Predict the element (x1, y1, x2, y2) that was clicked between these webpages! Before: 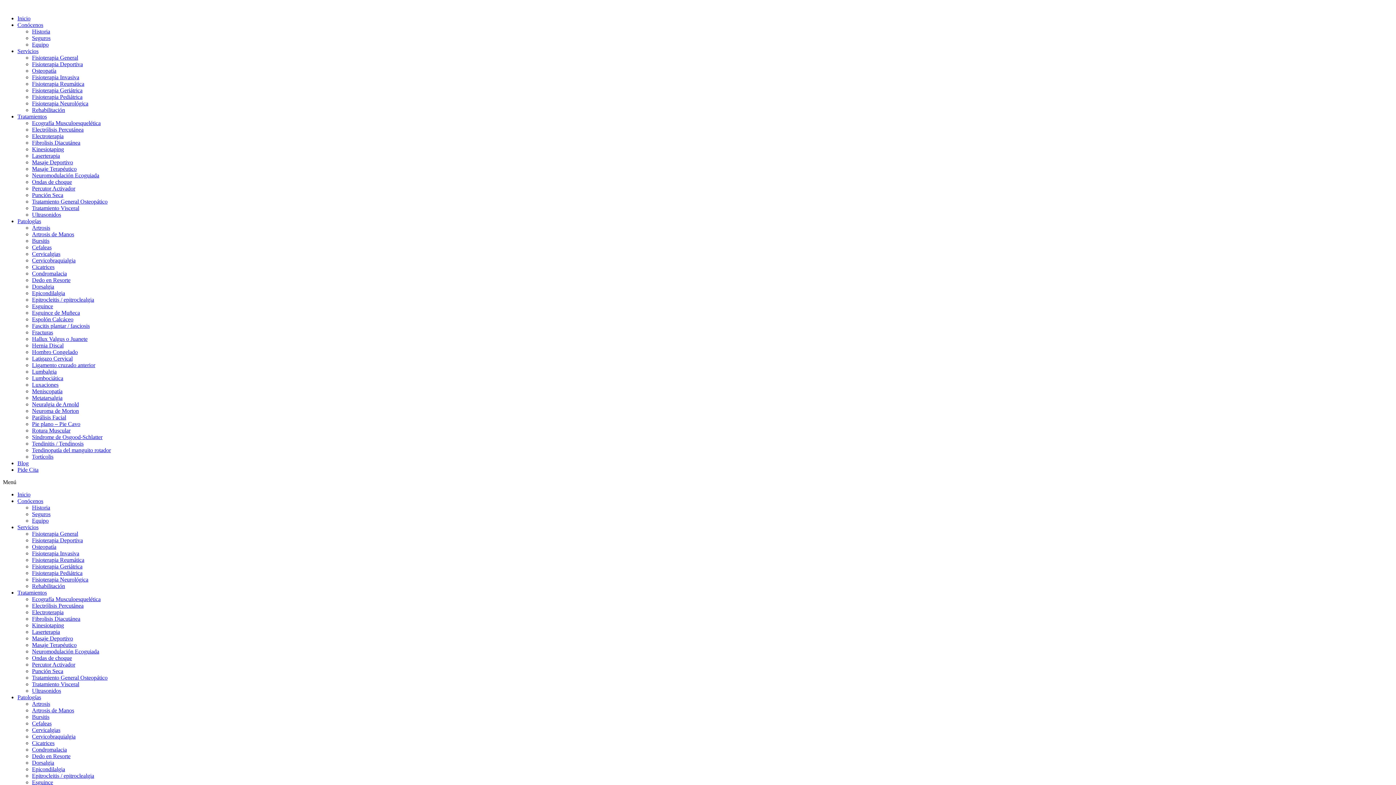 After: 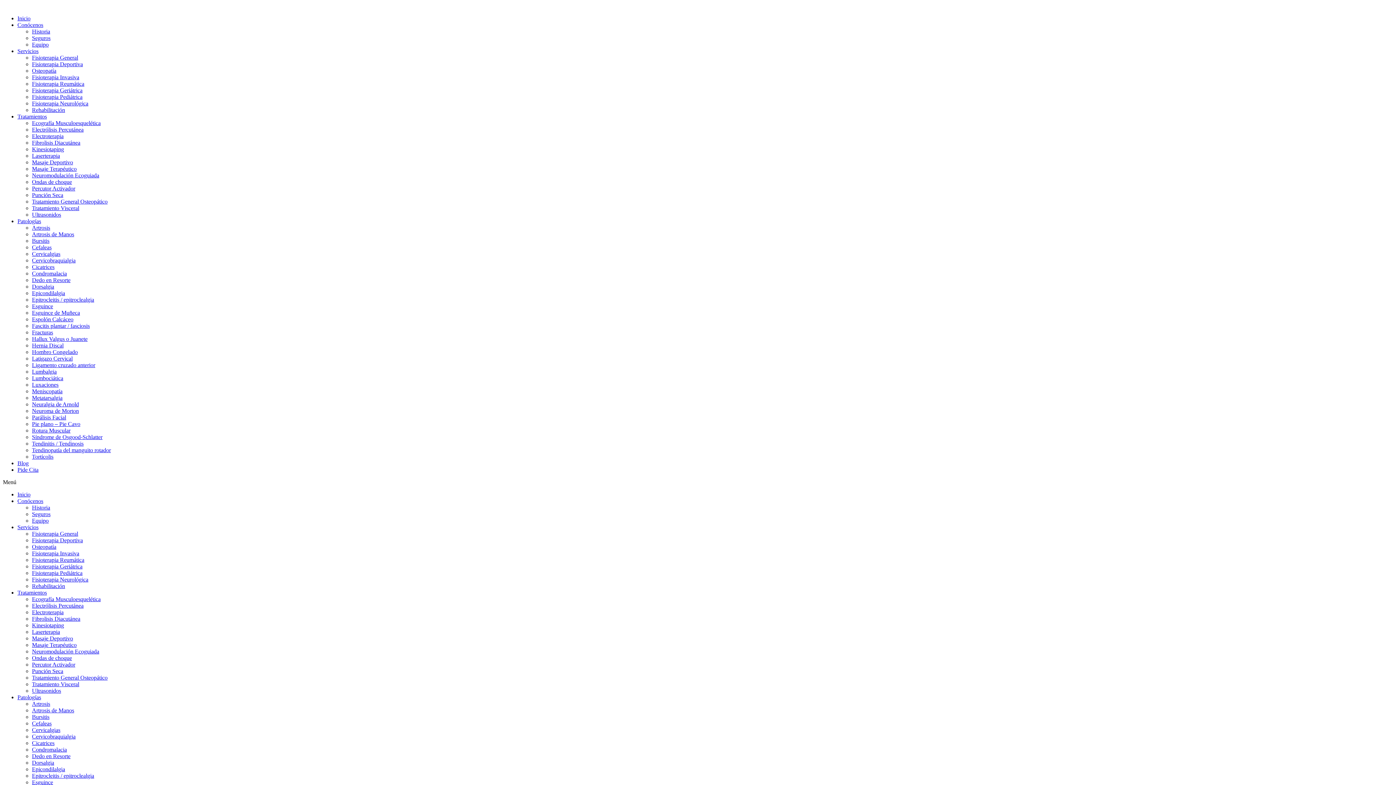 Action: label: Osteopatía bbox: (32, 544, 56, 550)